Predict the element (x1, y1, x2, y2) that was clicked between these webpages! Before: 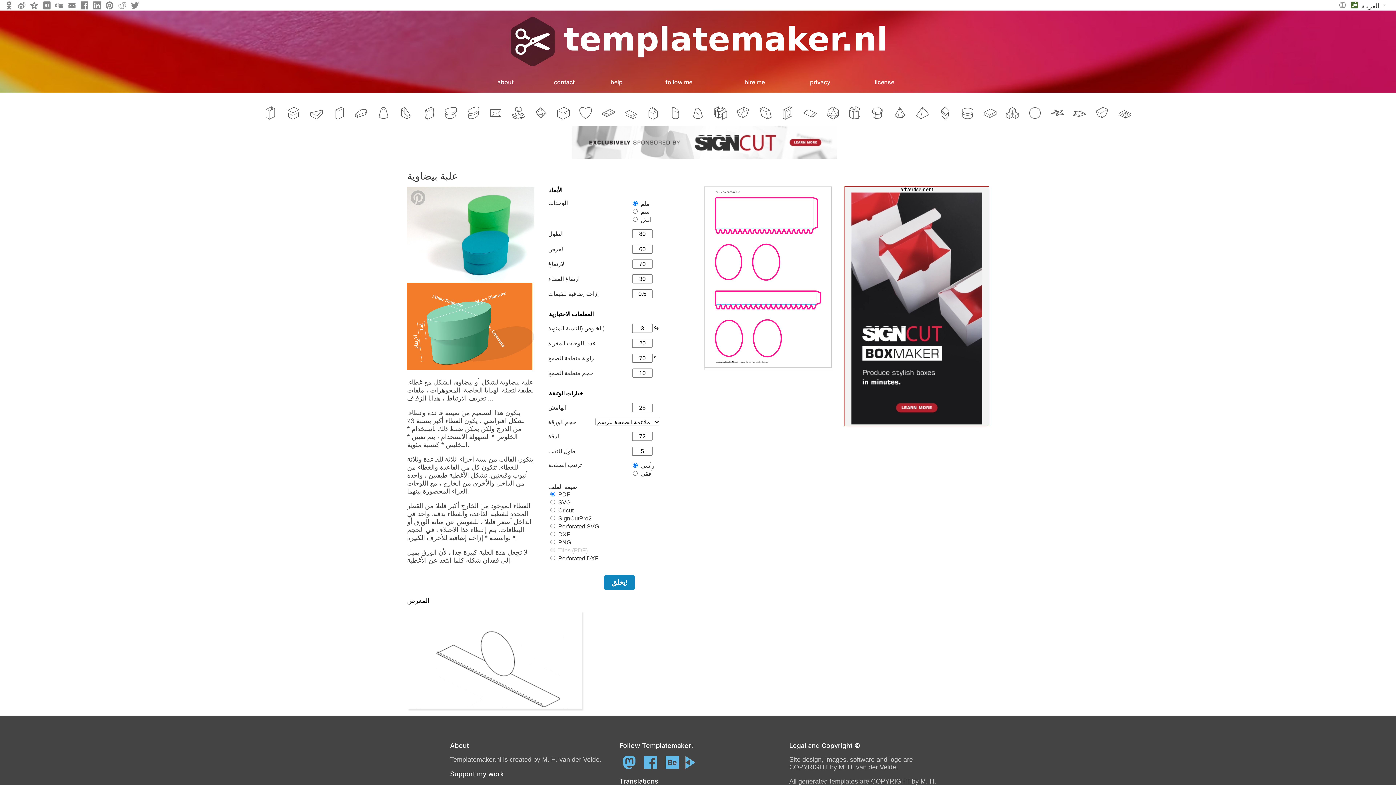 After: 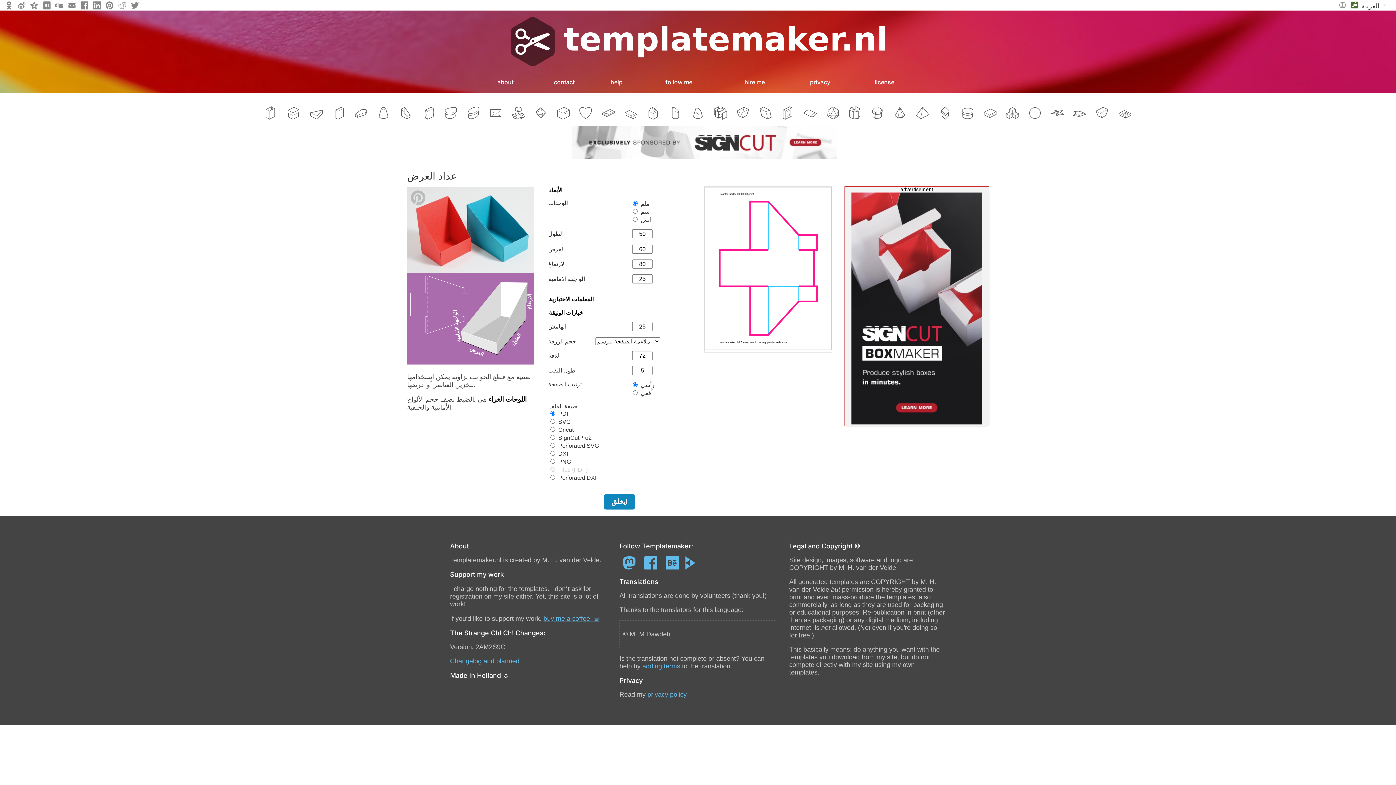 Action: bbox: (399, 110, 412, 121)